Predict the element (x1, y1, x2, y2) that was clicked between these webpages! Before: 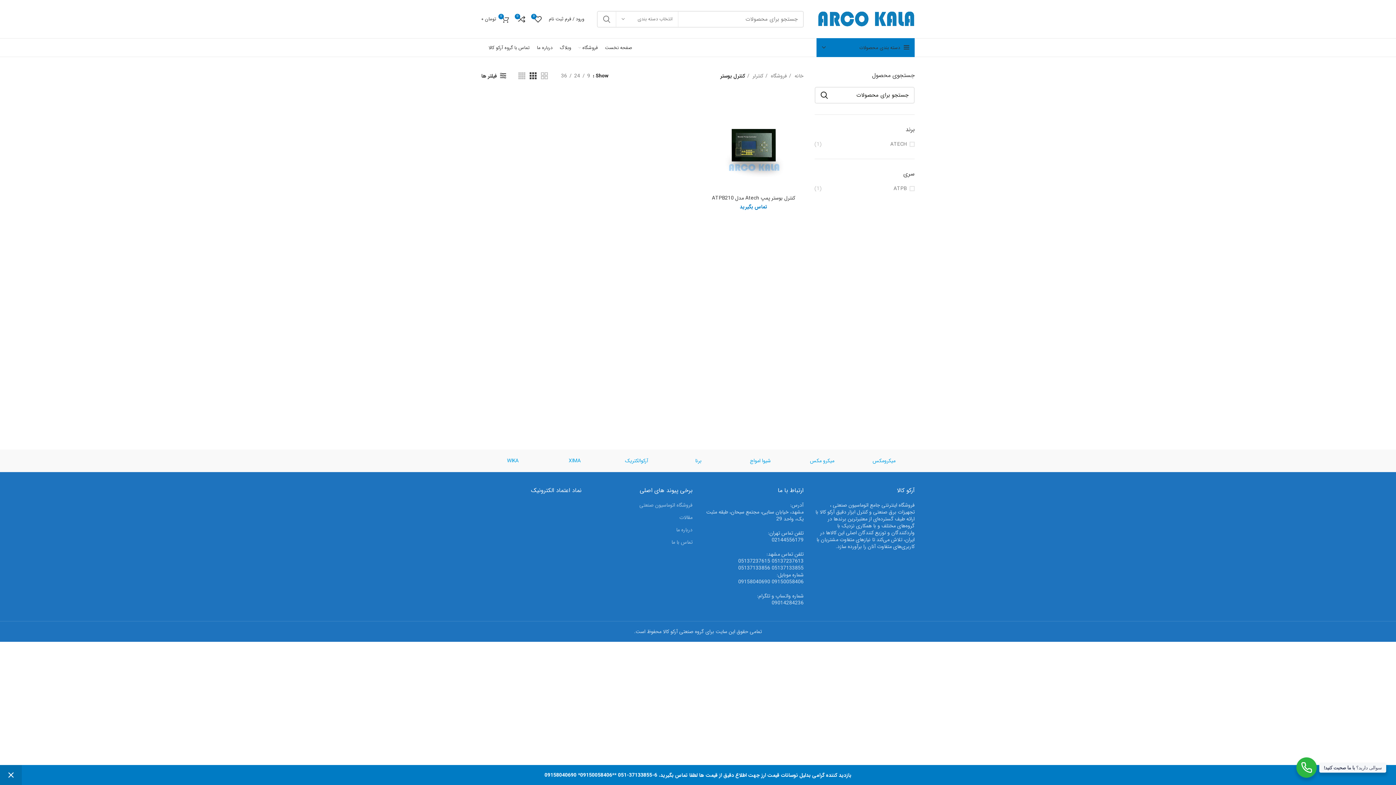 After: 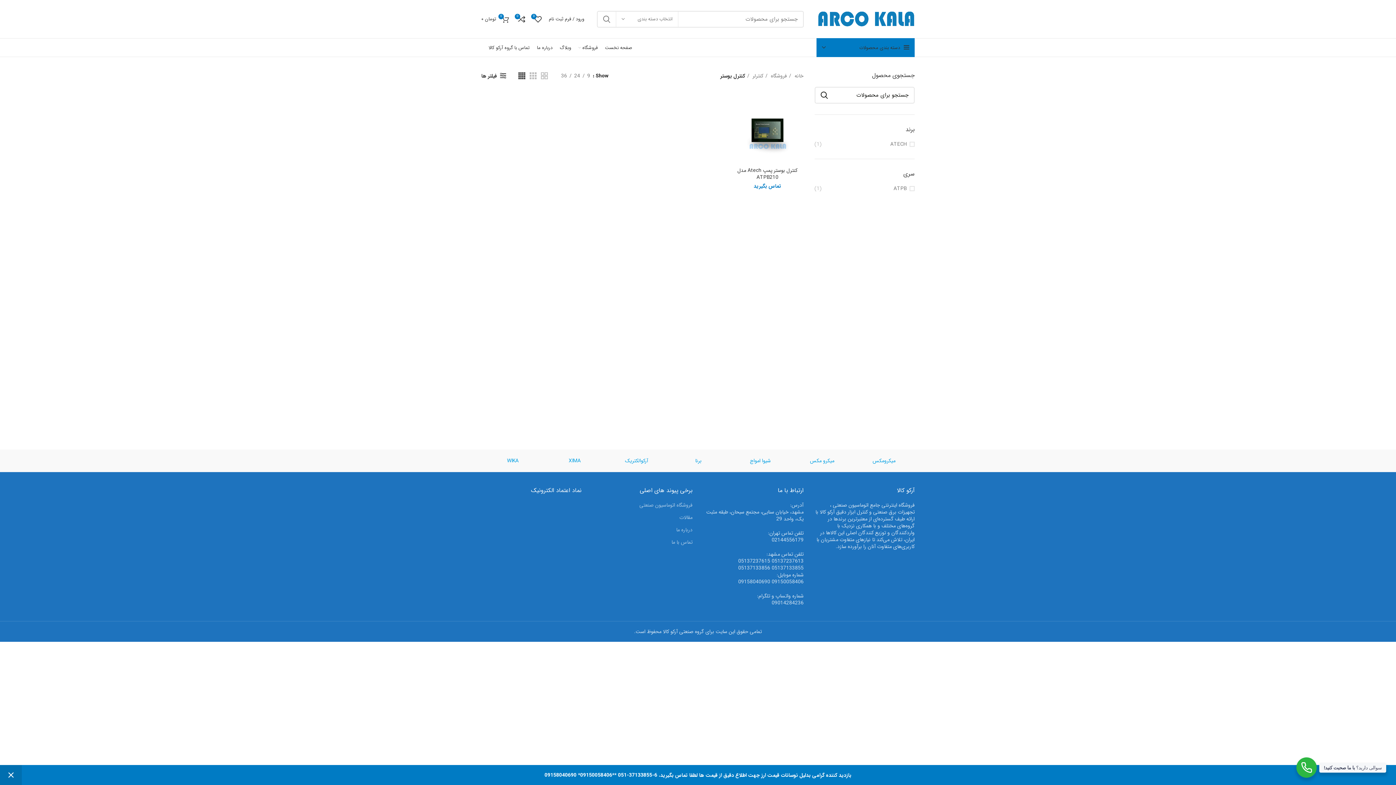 Action: bbox: (518, 72, 525, 79) label: دید شبکه 4